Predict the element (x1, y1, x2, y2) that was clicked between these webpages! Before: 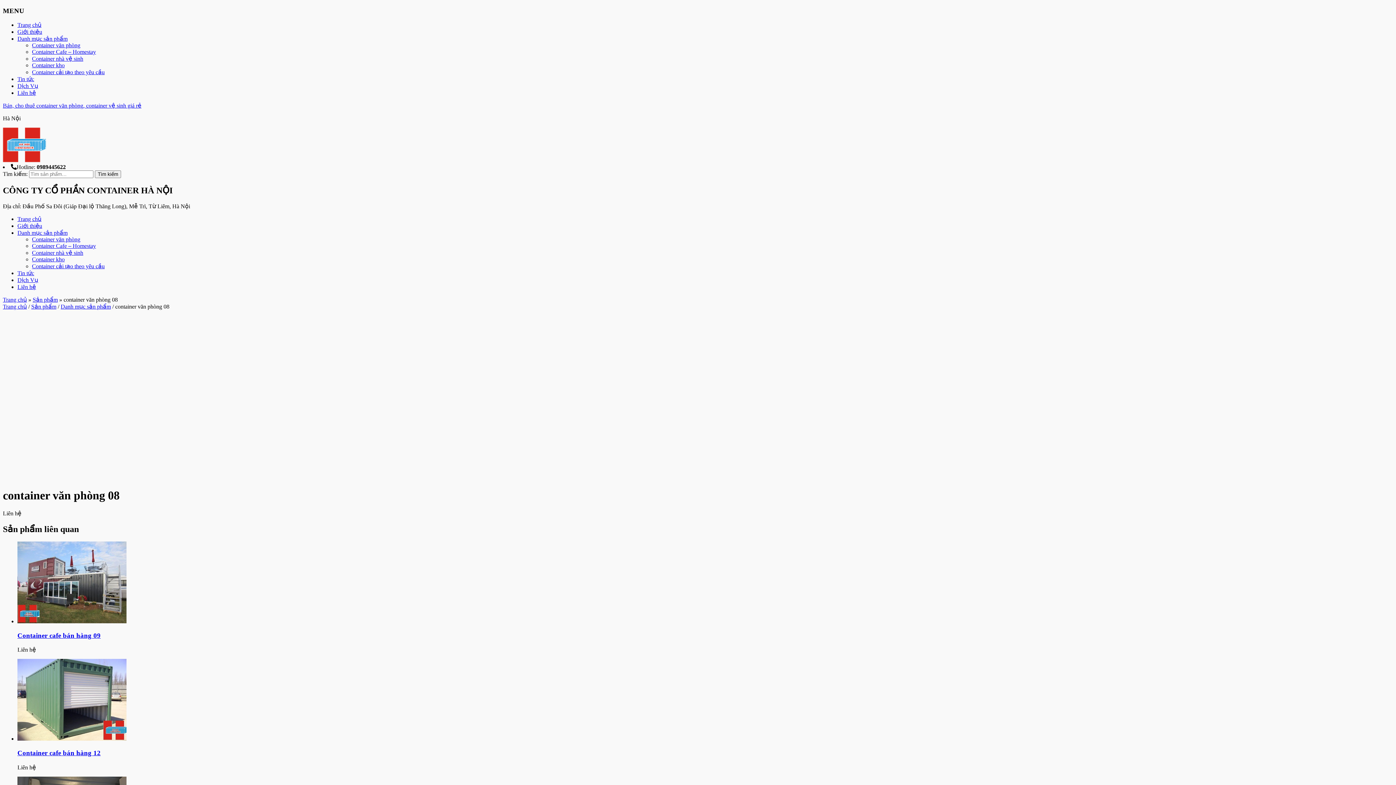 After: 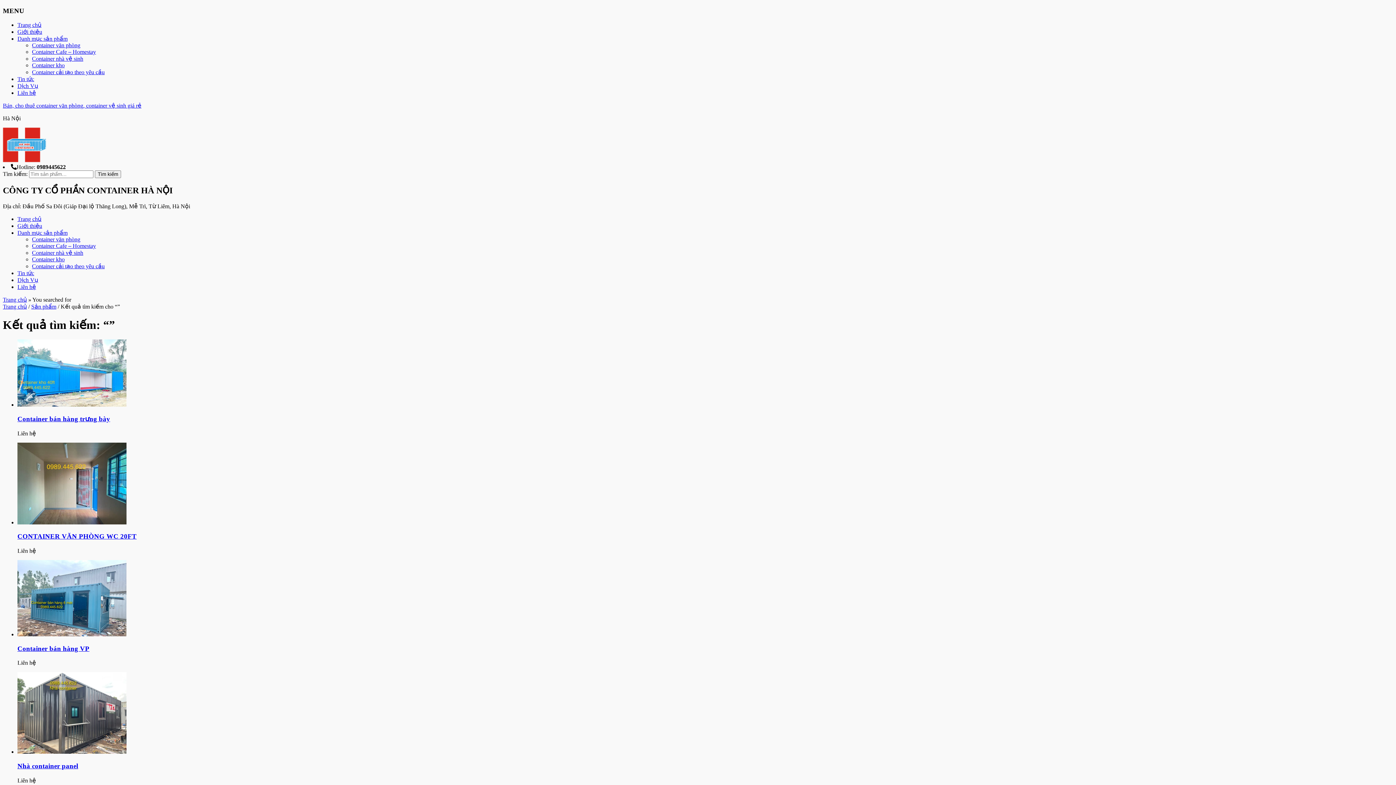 Action: bbox: (94, 170, 121, 178) label: Tìm kiếm